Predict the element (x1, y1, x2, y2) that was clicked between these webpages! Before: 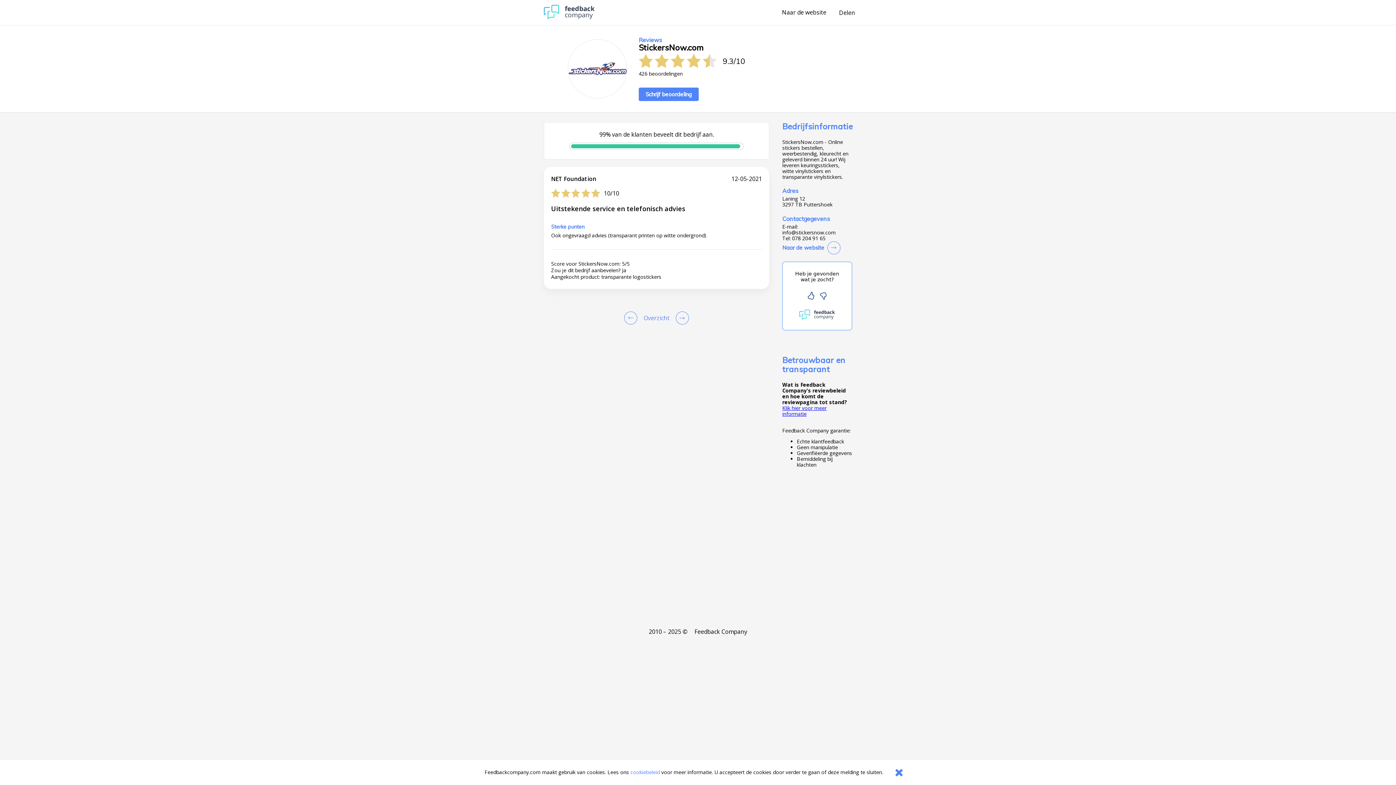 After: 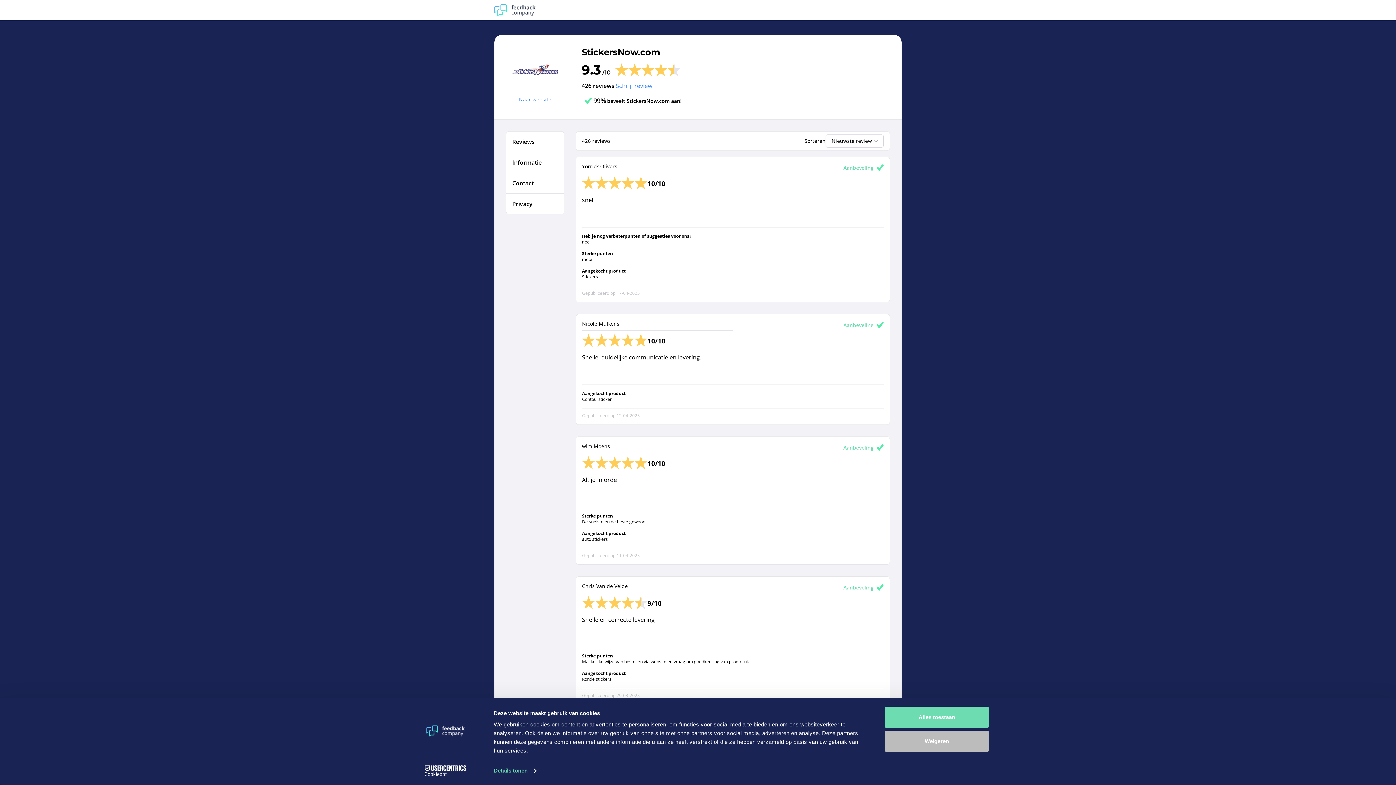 Action: bbox: (647, 310, 666, 326) label: Overzicht